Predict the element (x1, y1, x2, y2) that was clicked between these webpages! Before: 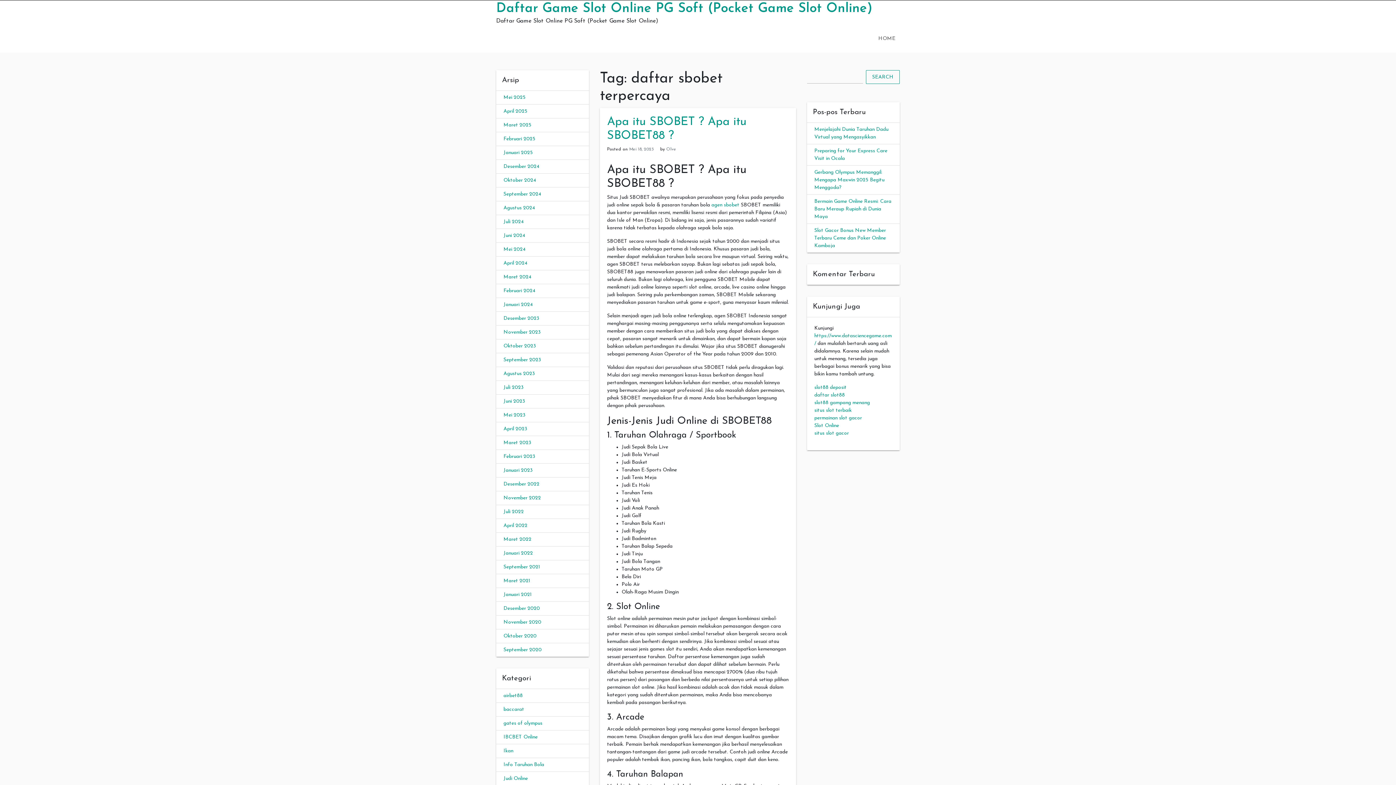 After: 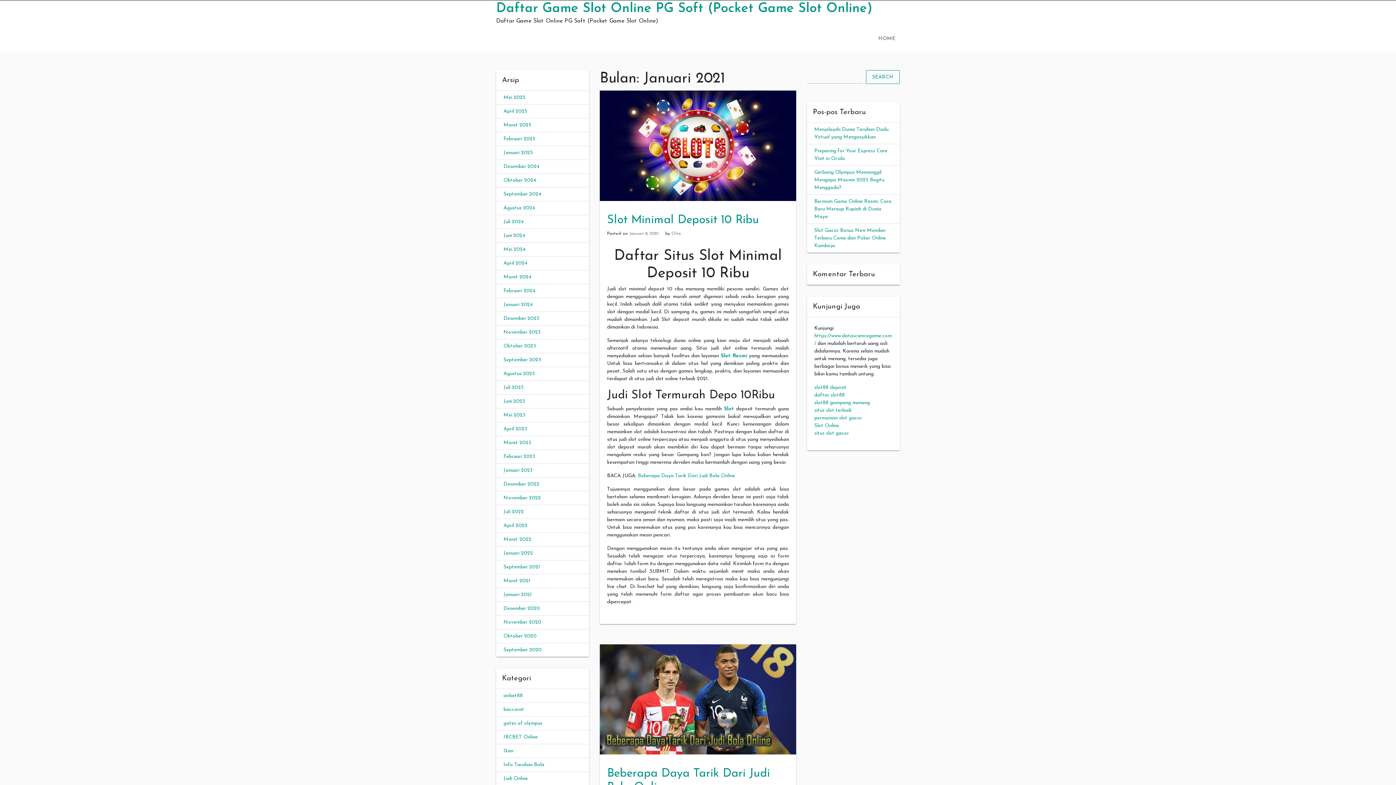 Action: bbox: (503, 592, 532, 597) label: Januari 2021